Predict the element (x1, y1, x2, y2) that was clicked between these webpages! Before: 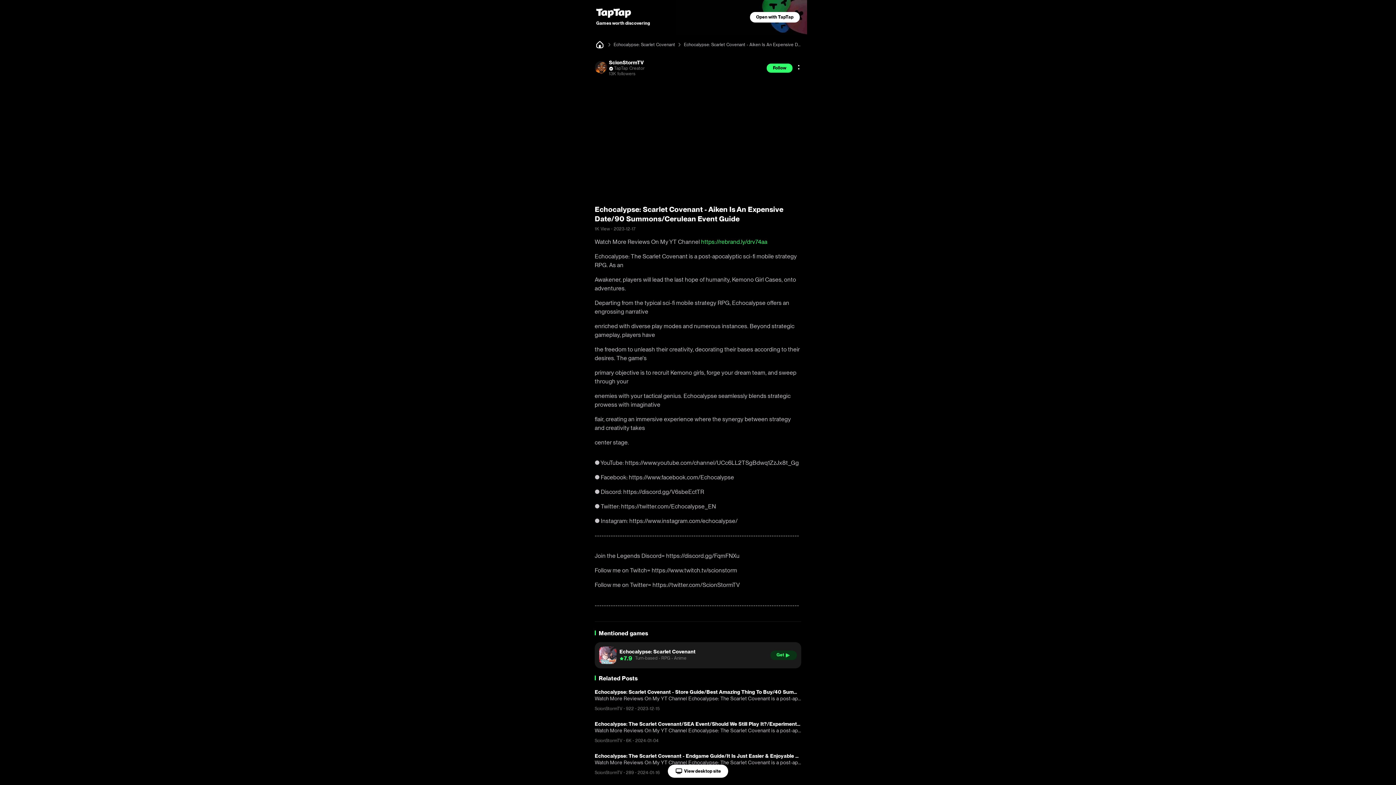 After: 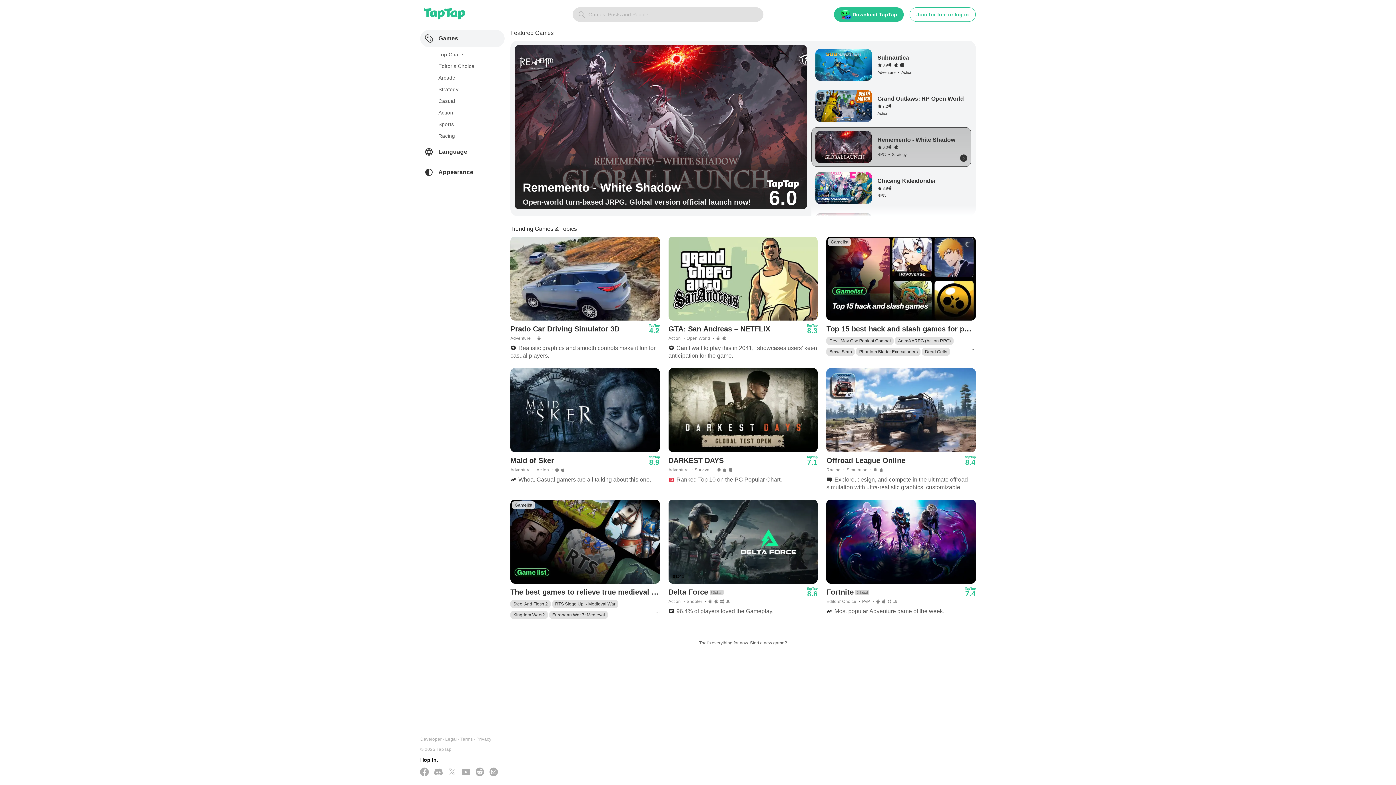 Action: bbox: (594, 39, 605, 49)